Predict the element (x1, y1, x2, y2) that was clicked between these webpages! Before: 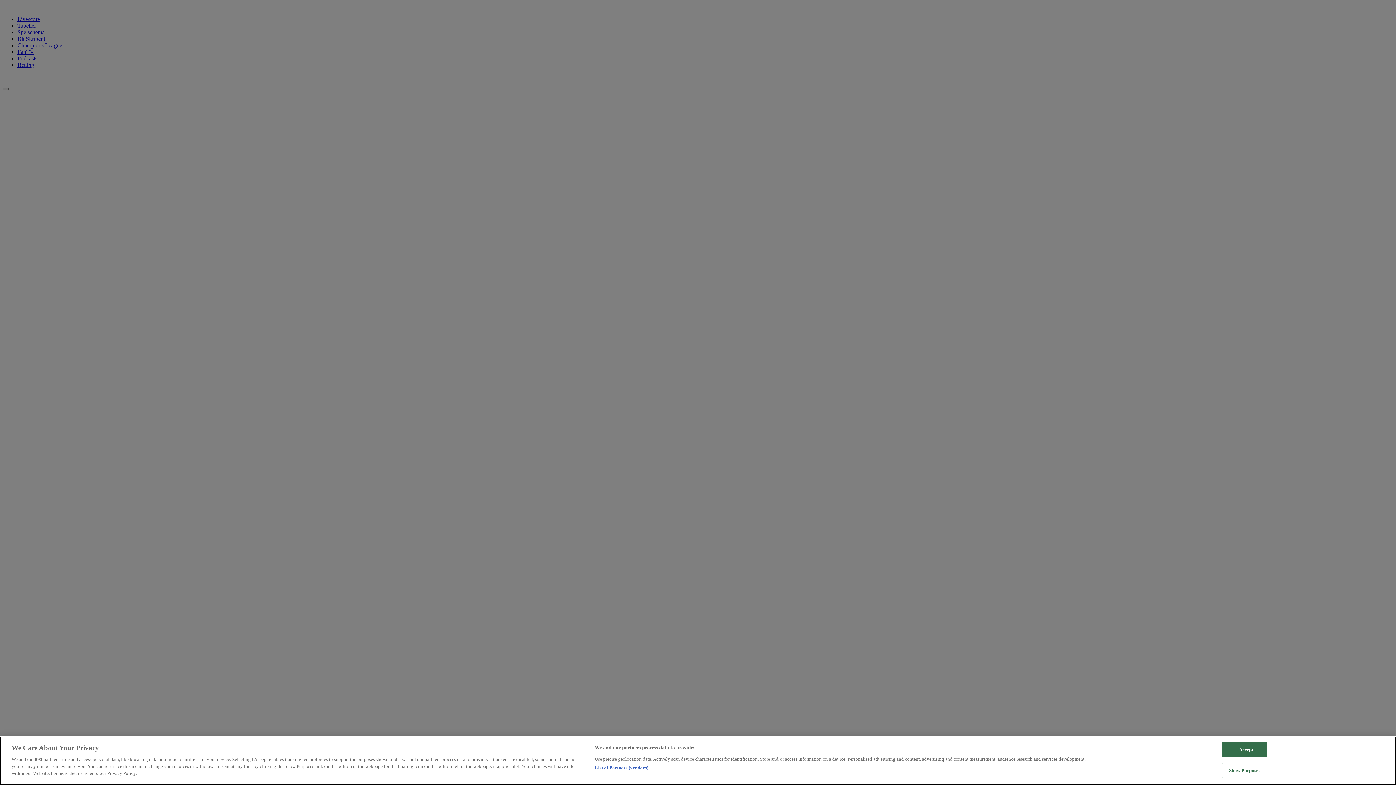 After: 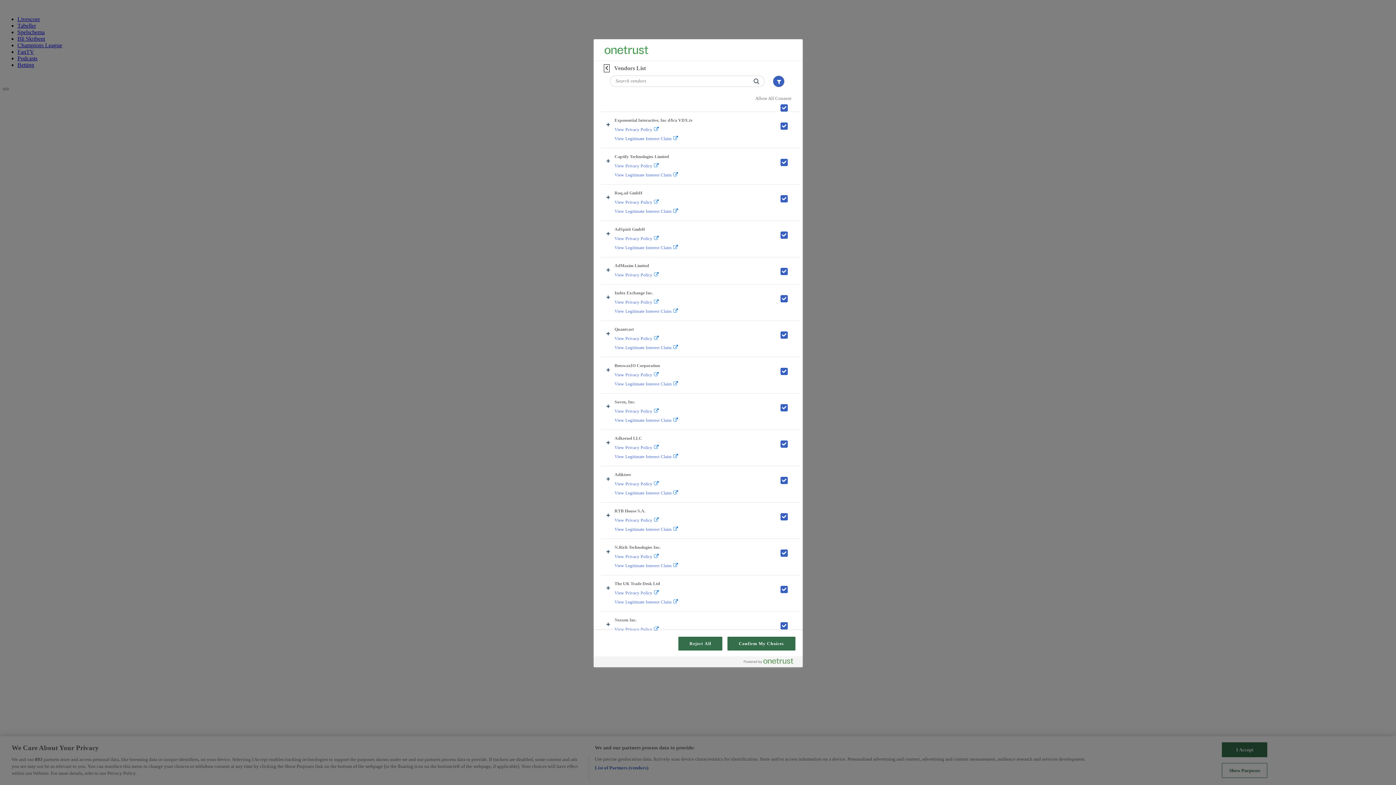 Action: label: List of Partners (vendors) bbox: (594, 764, 648, 771)